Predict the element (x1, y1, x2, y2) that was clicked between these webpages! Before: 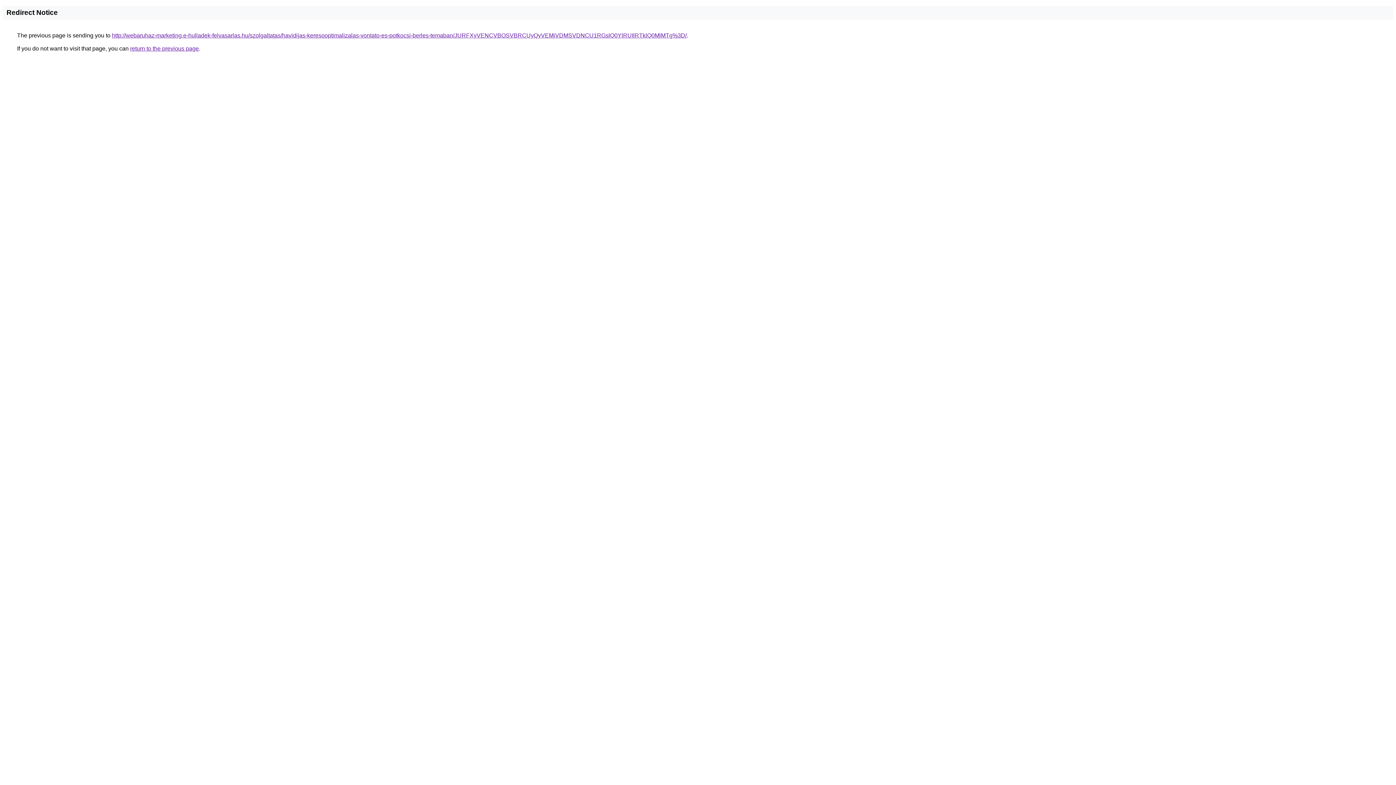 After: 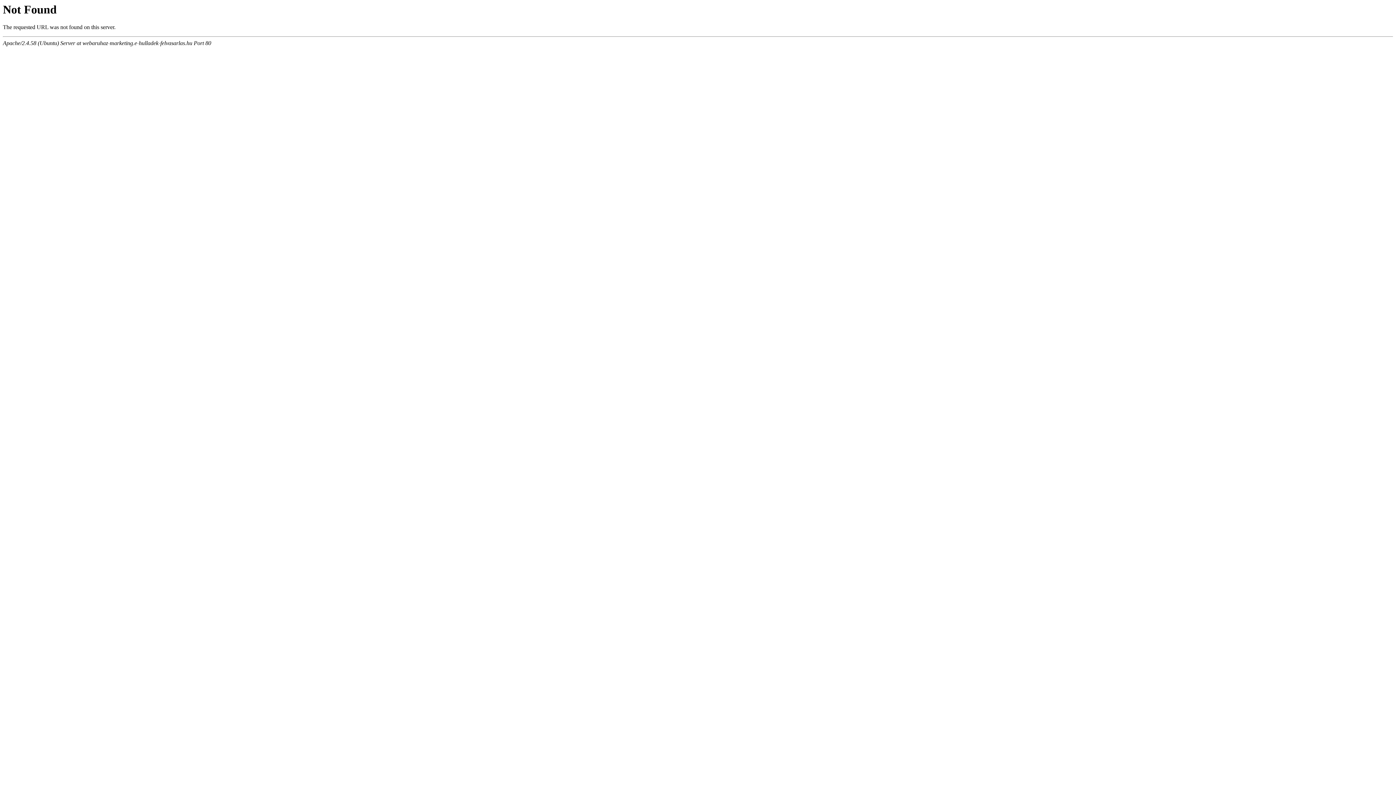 Action: label: http://webaruhaz-marketing.e-hulladek-felvasarlas.hu/szolgaltatas/havidijas-keresooptimalizalas-vontato-es-potkocsi-berles-temaban/JURFXyVENCVBOSVBRCUyQyVEMiVDMSVDNCU1RGslQ0YlRUIlRTklQ0MlMTg%3D/ bbox: (112, 32, 686, 38)